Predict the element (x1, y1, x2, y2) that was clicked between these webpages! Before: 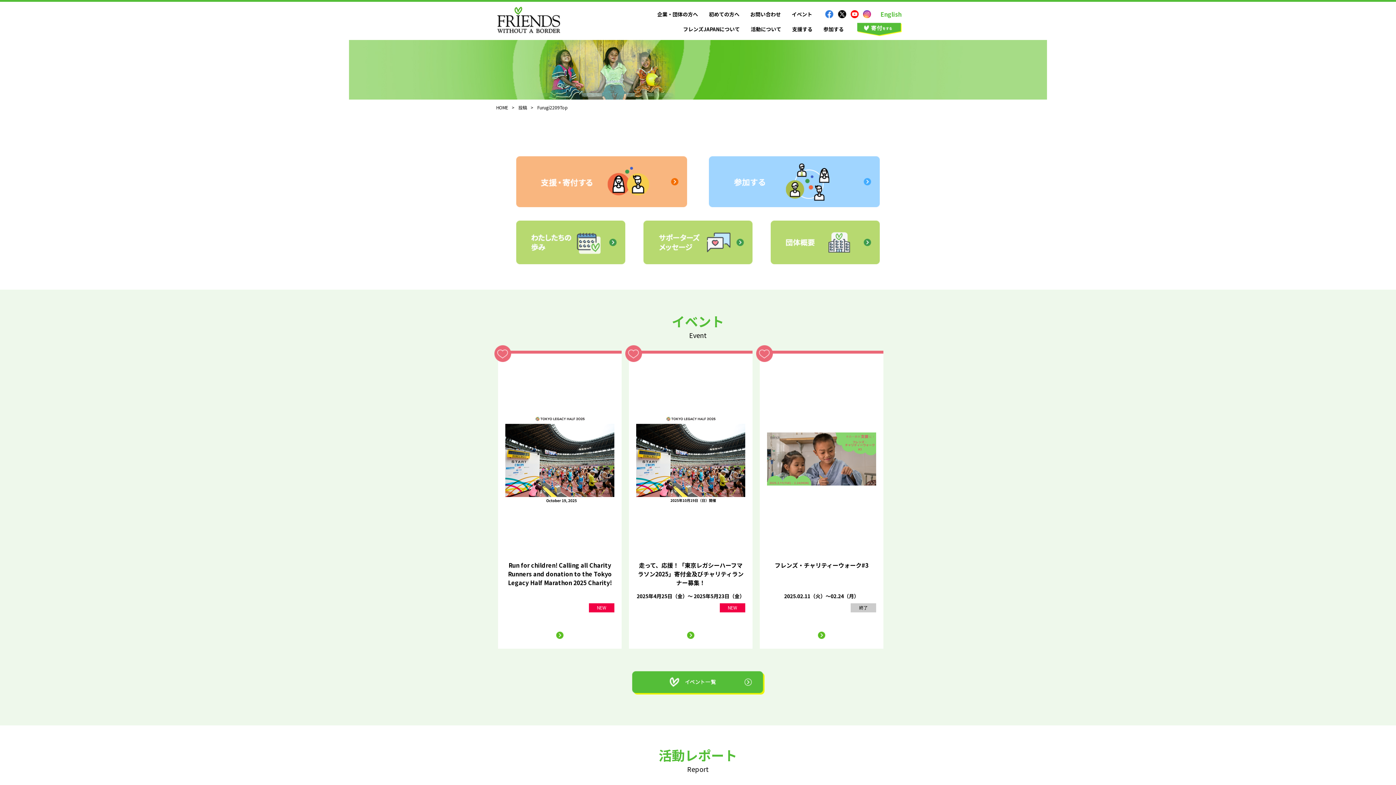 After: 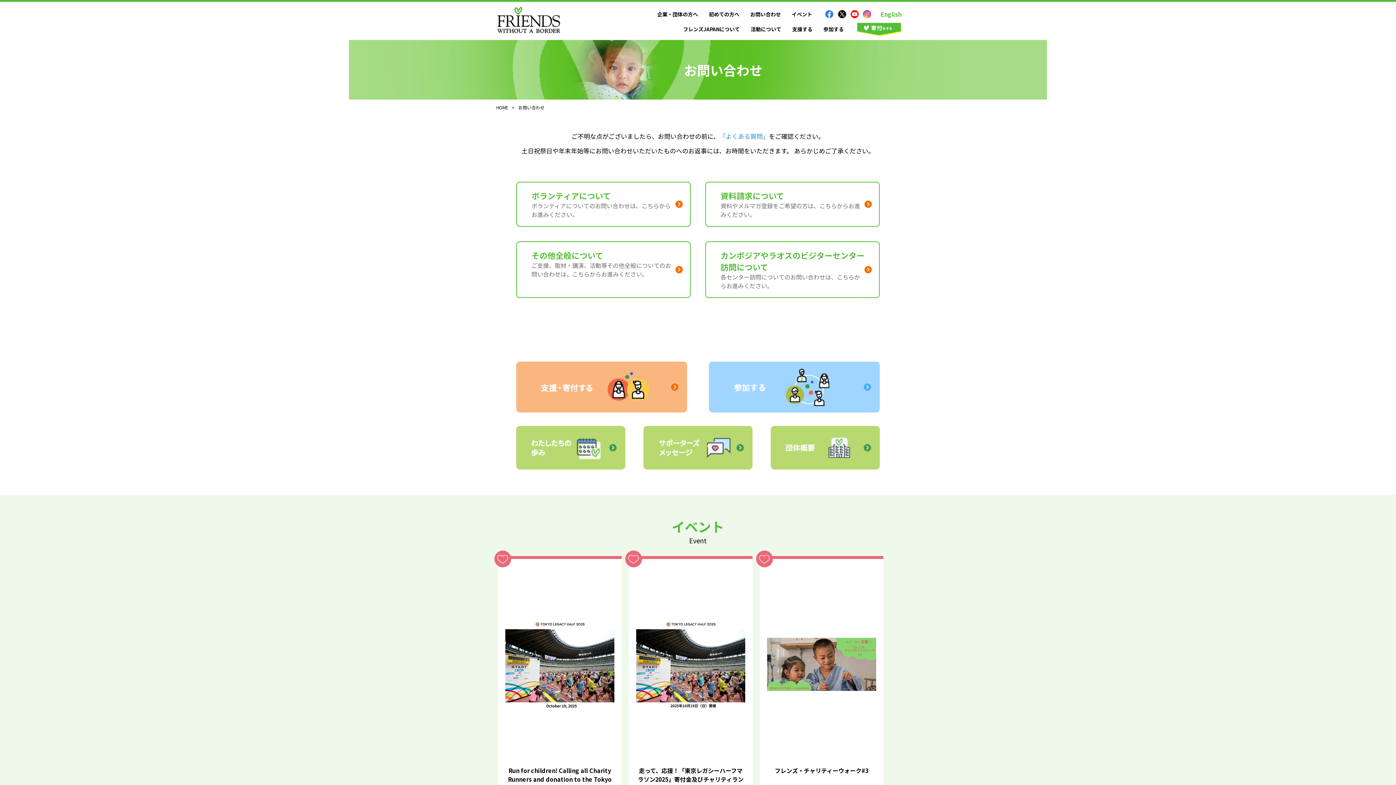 Action: label: お問い合わせ bbox: (750, 10, 781, 17)